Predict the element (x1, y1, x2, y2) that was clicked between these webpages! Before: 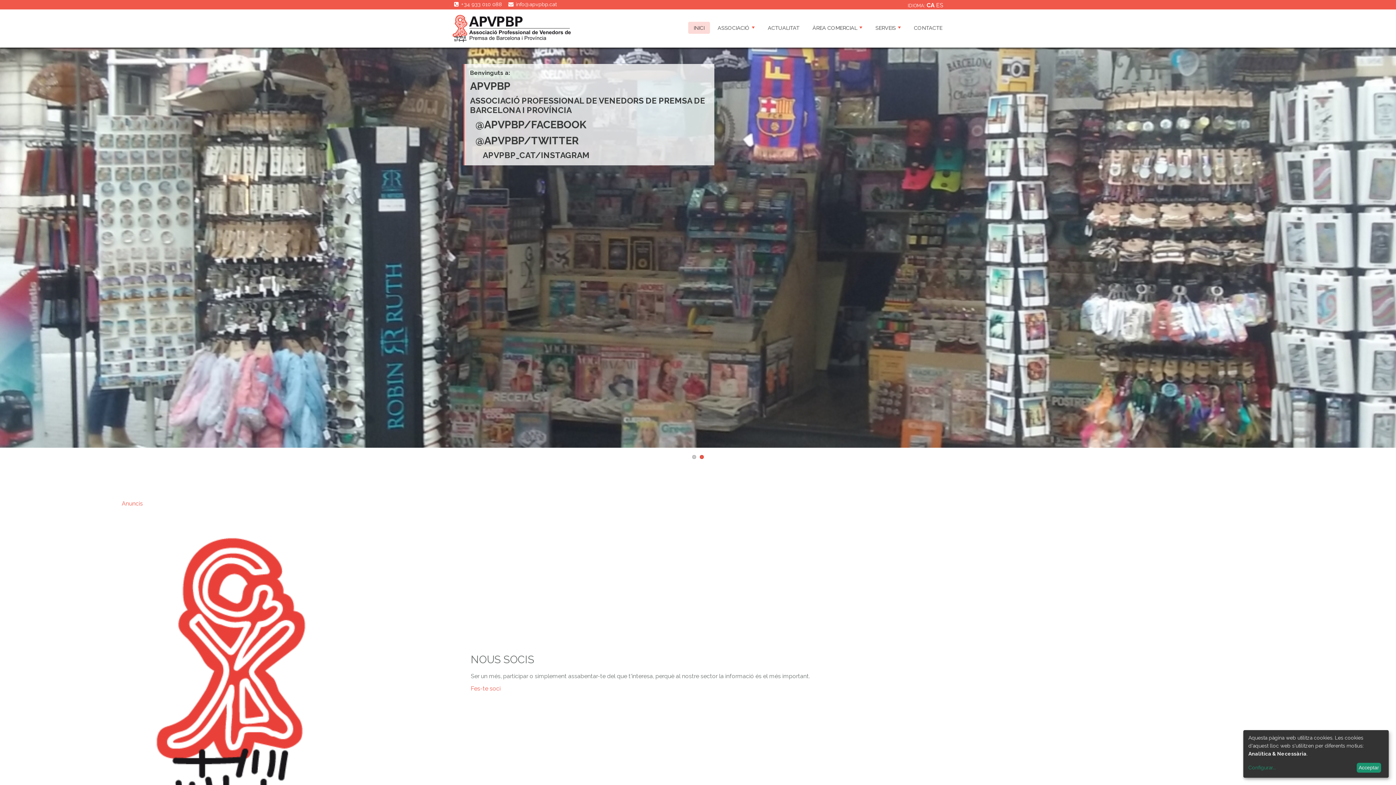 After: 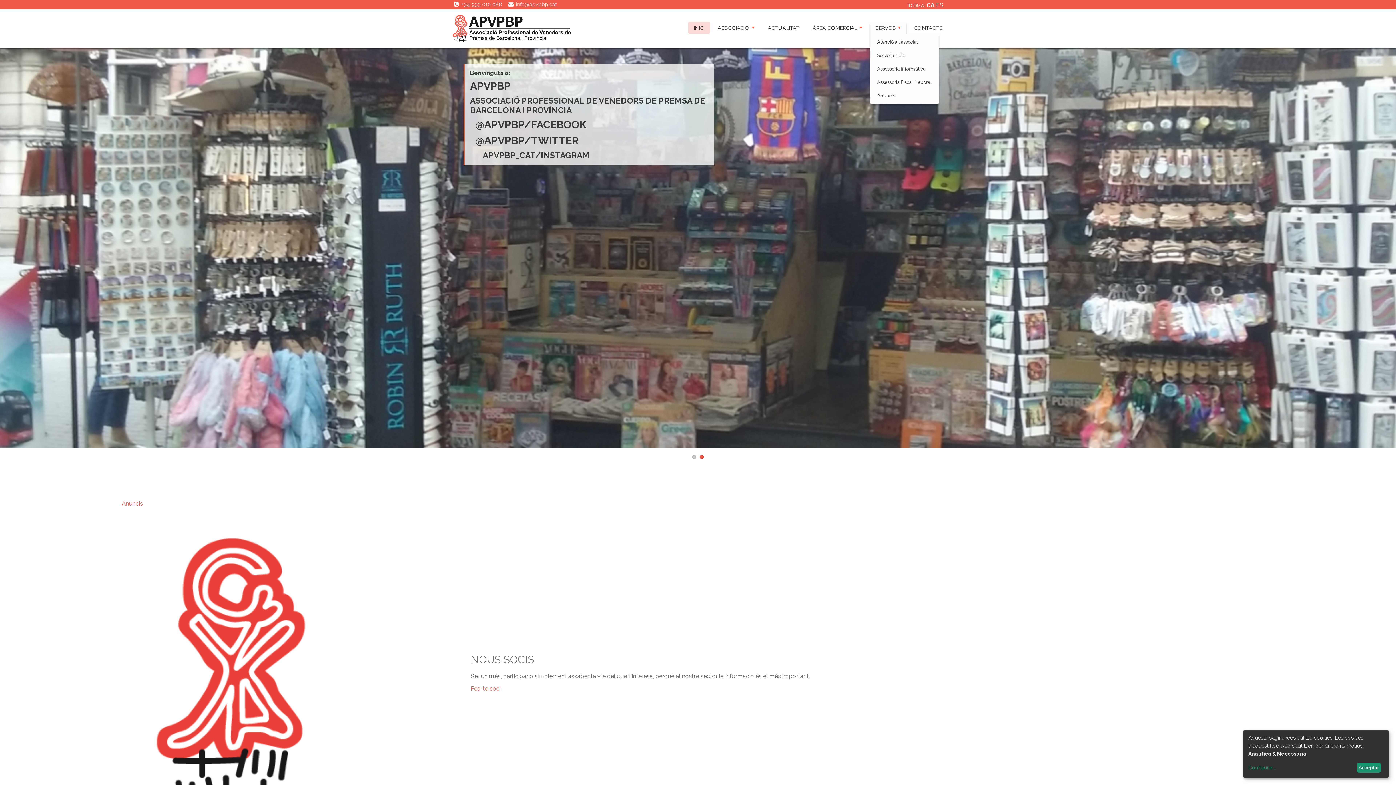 Action: bbox: (870, 21, 906, 33) label: SERVEIS